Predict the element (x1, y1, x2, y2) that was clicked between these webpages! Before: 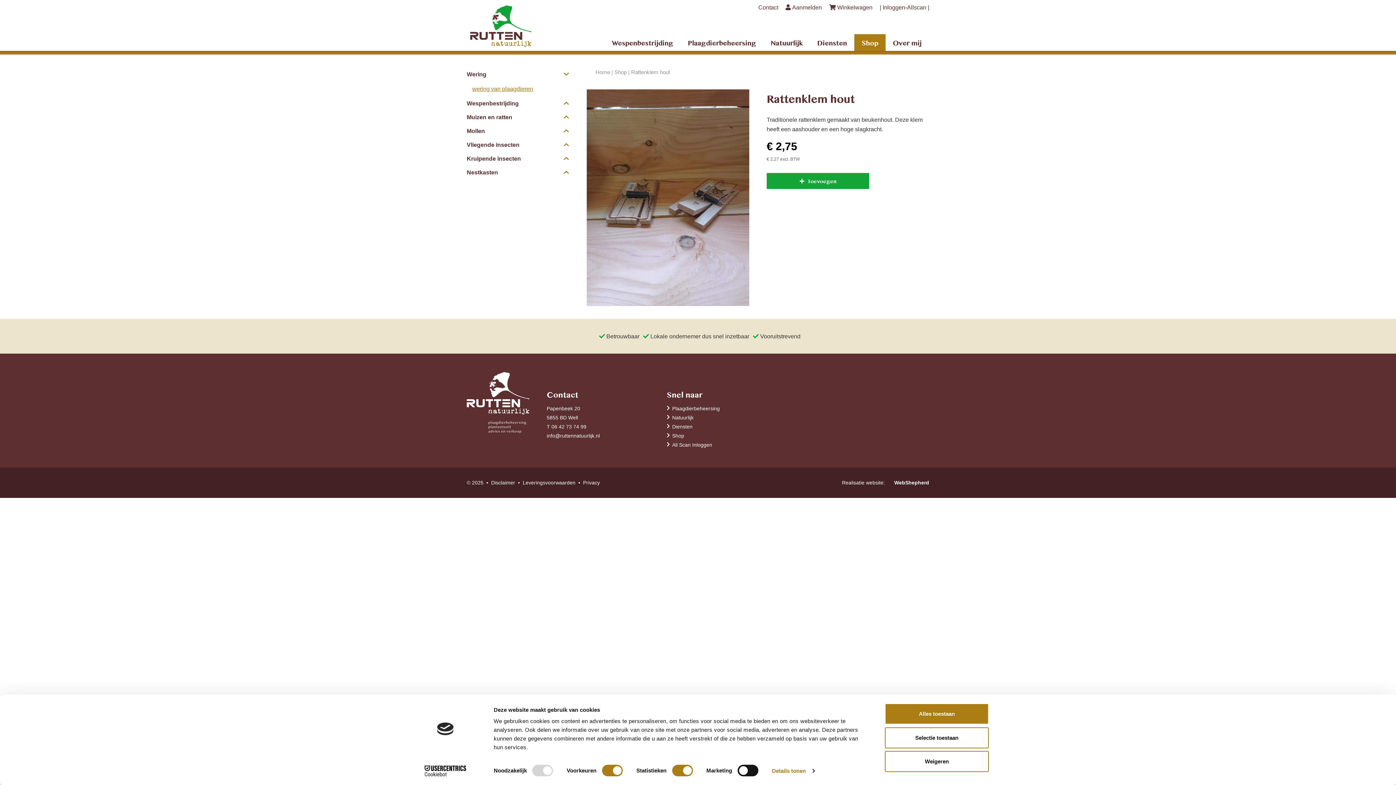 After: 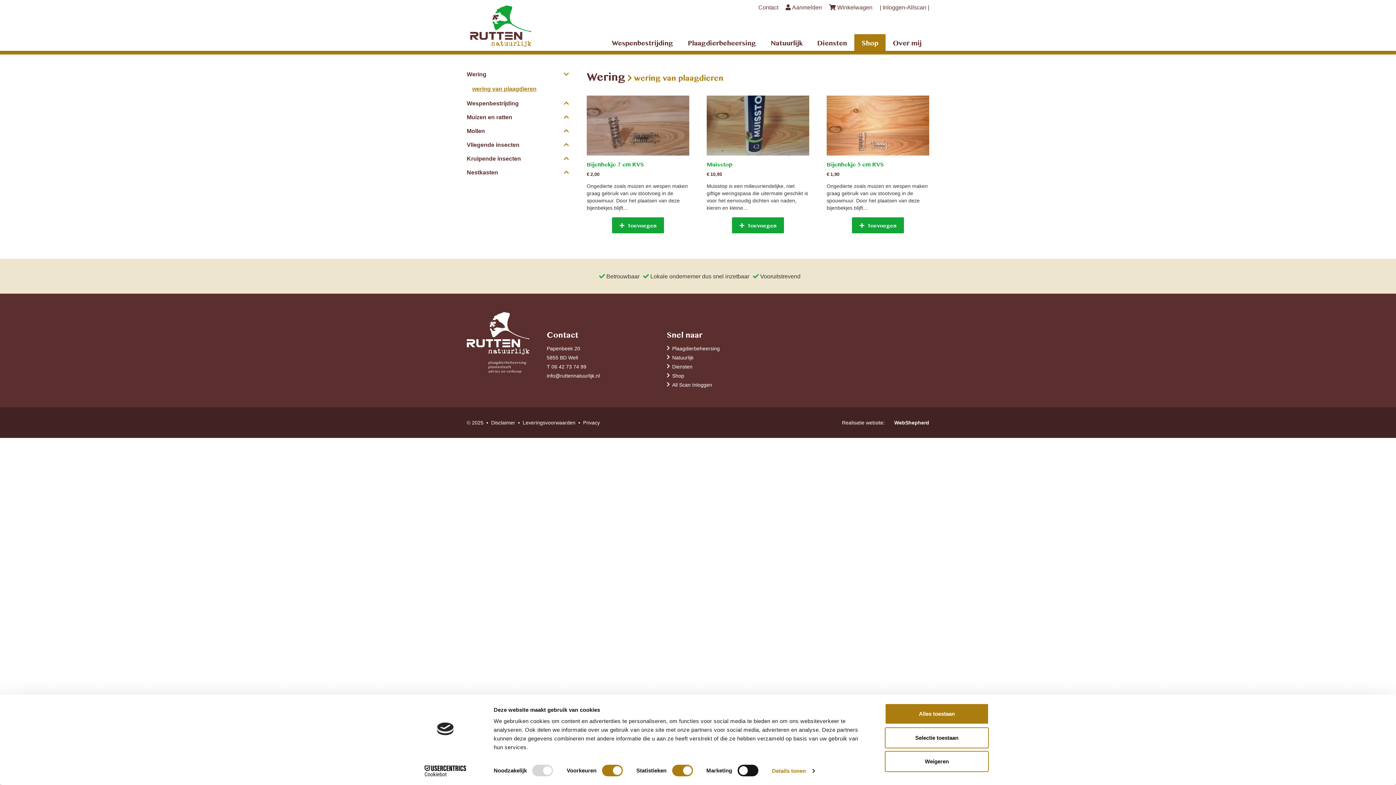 Action: label: wering van plaagdieren bbox: (472, 83, 564, 94)